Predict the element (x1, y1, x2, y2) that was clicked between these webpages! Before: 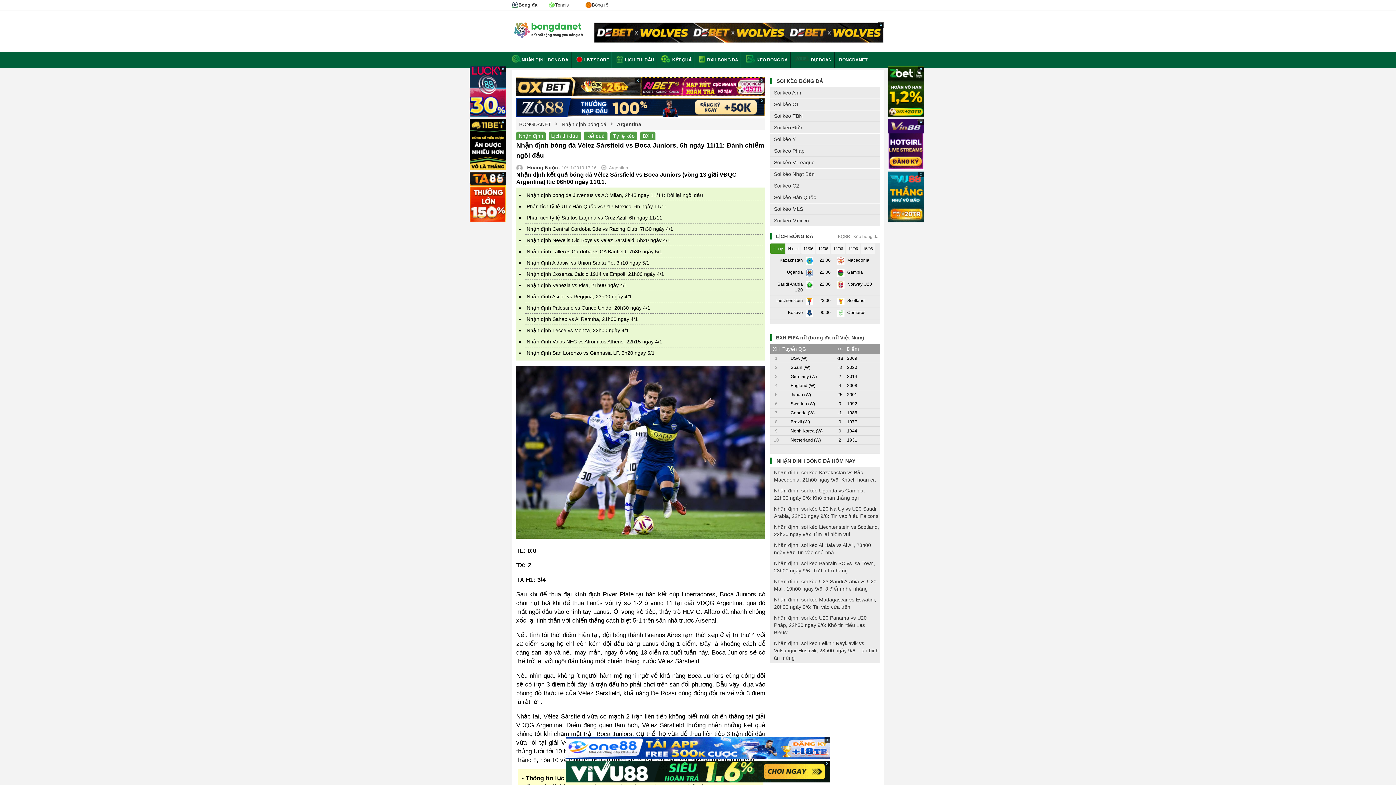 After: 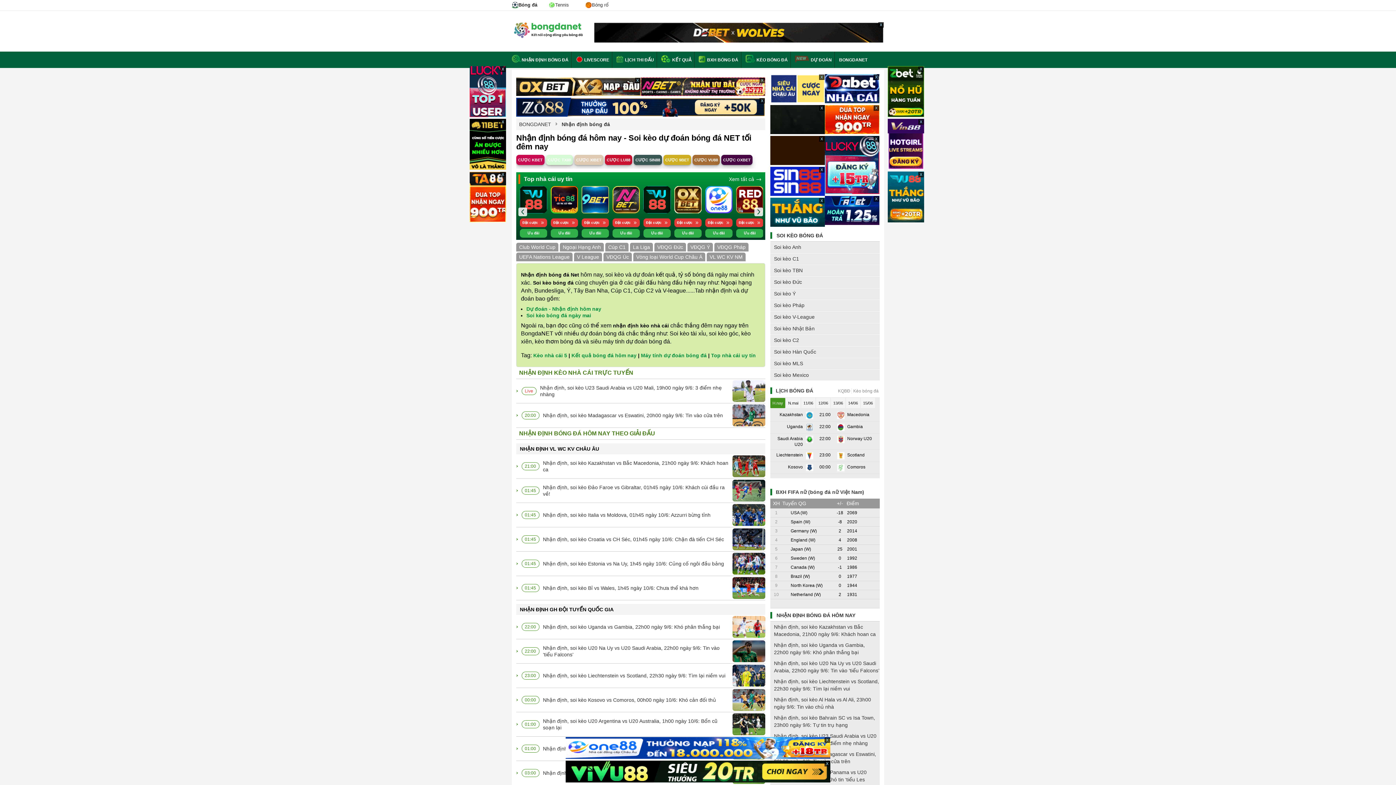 Action: label: Nhận định bbox: (516, 131, 545, 140)